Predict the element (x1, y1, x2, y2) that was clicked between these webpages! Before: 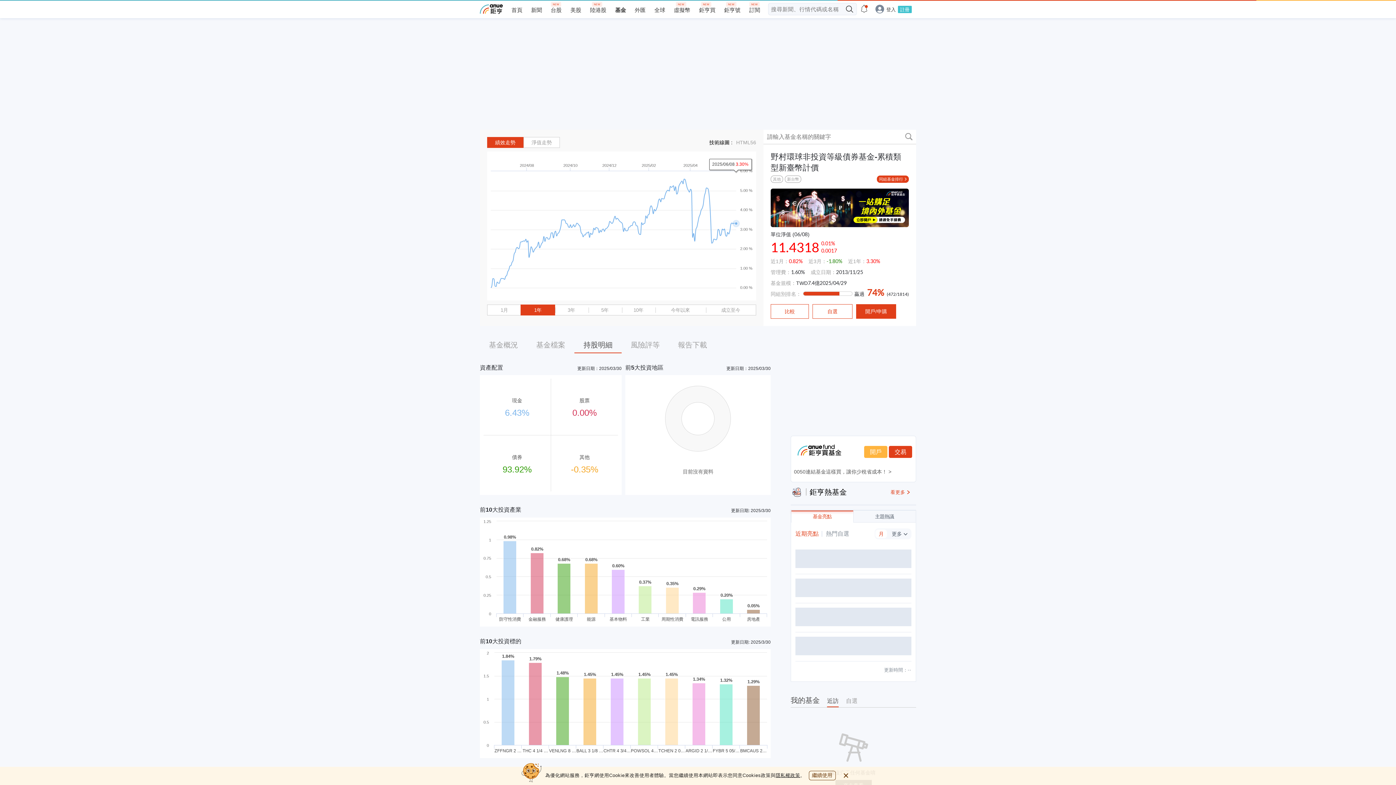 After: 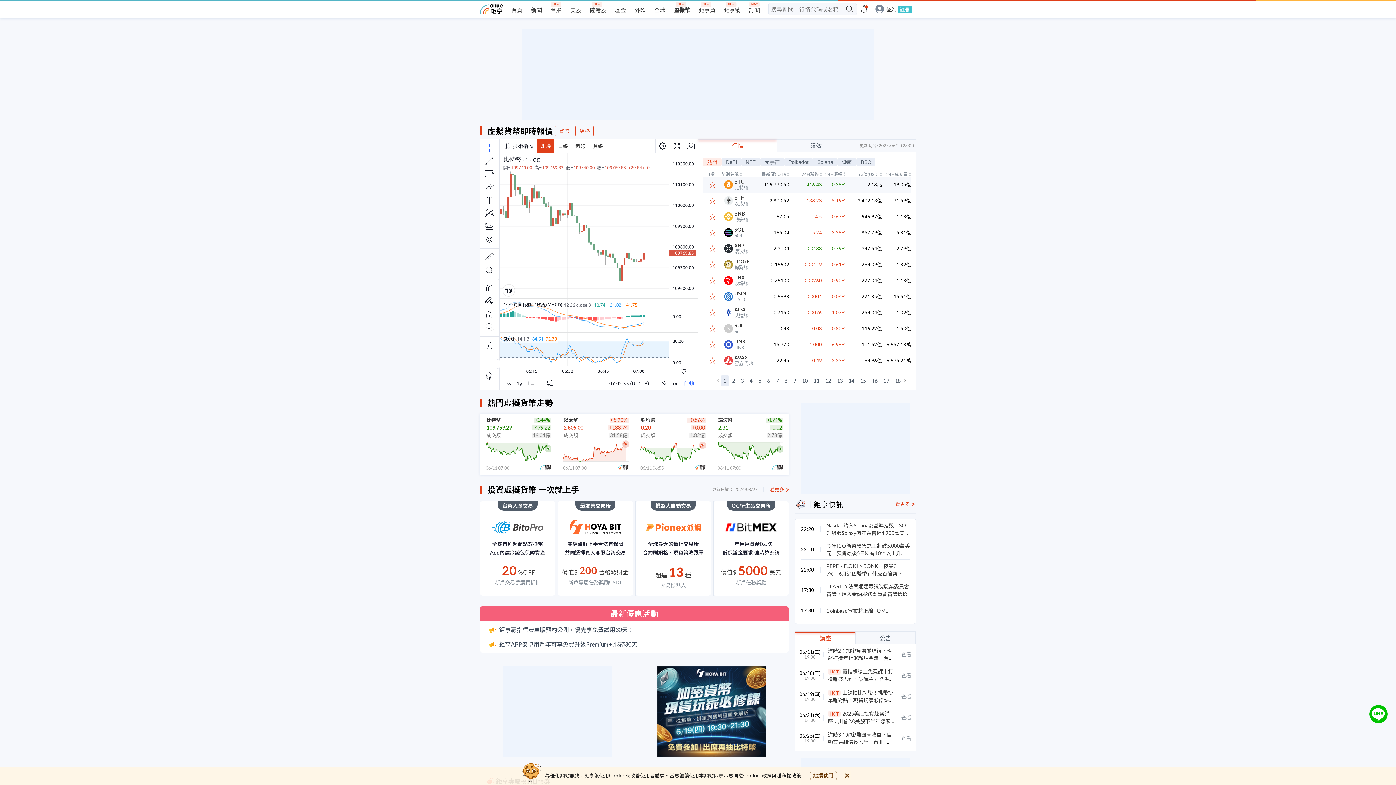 Action: label: 虛擬幣 bbox: (674, 6, 690, 13)